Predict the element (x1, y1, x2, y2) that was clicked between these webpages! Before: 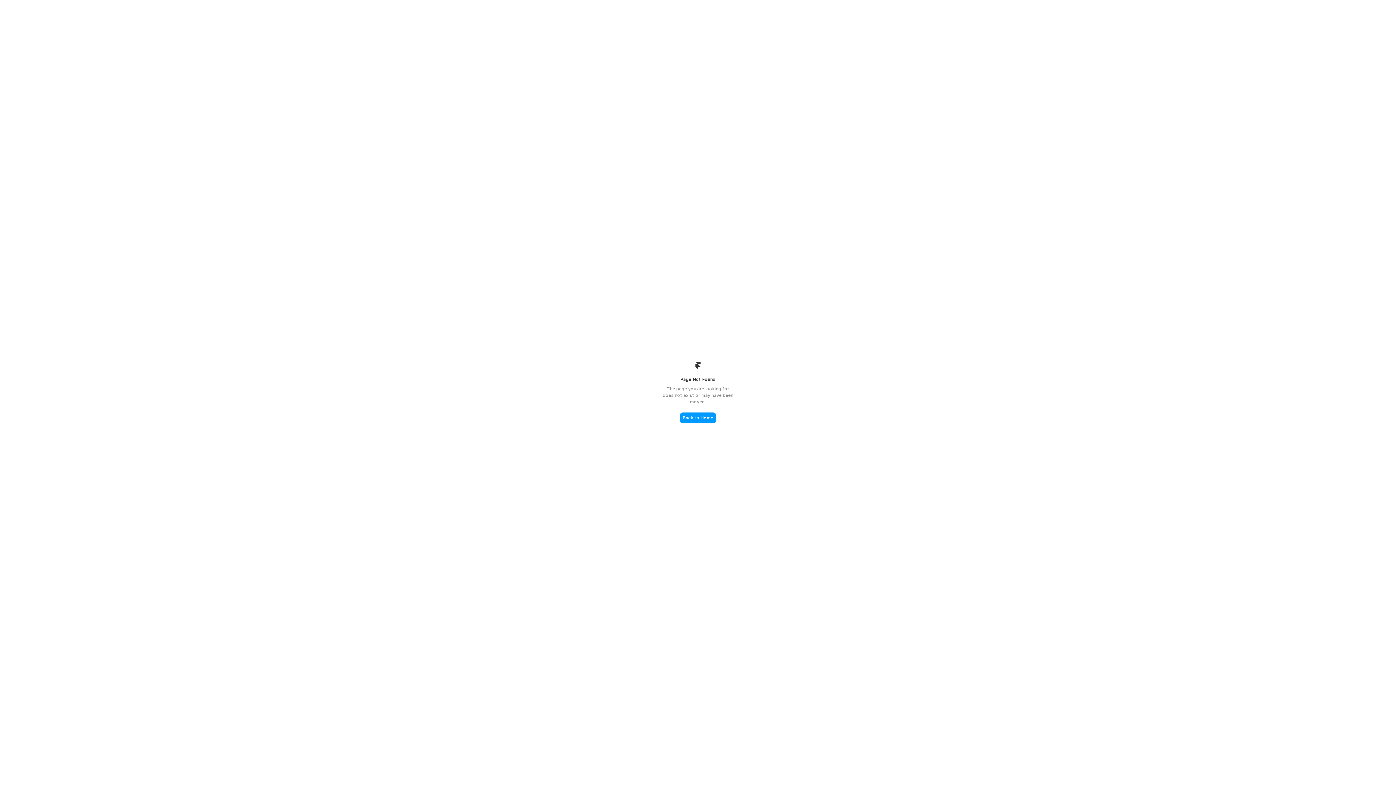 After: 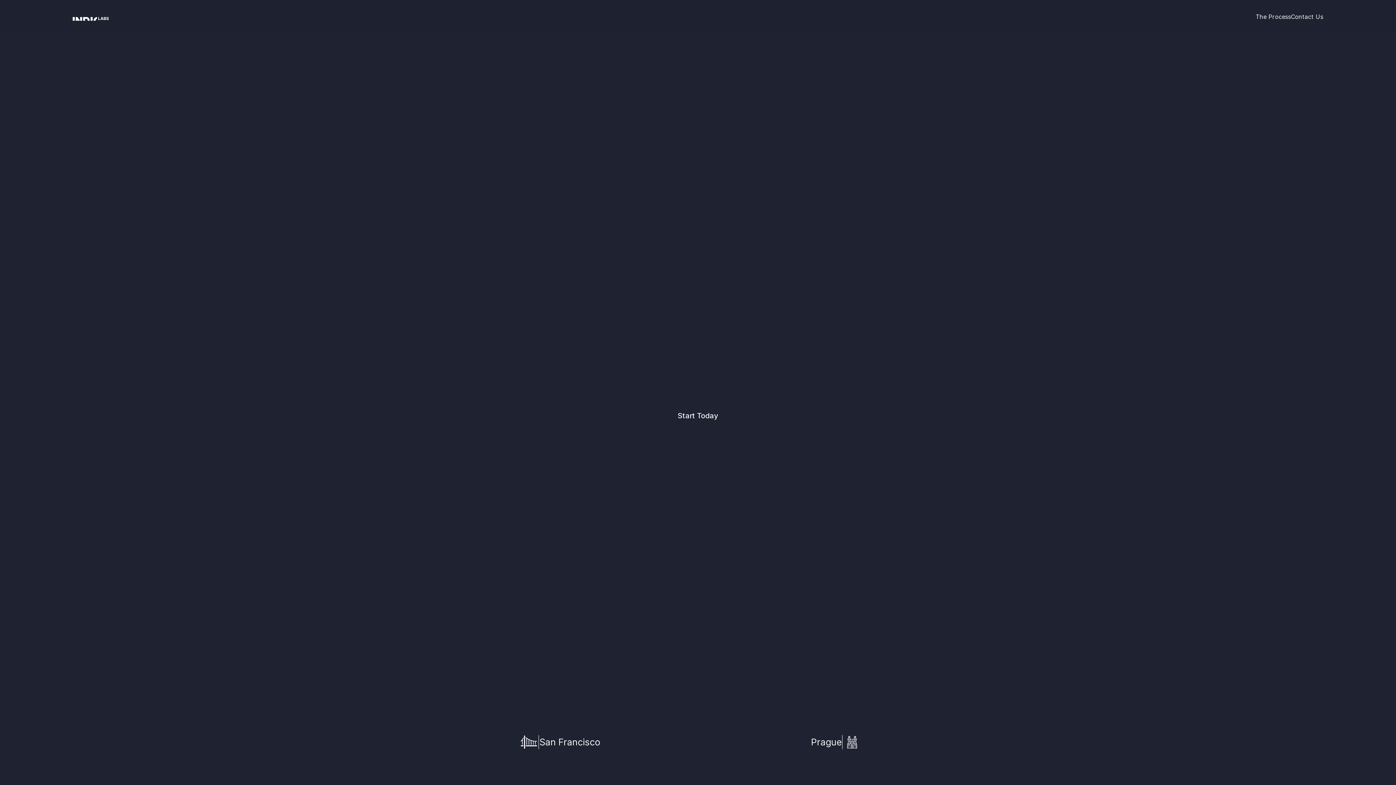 Action: bbox: (680, 412, 716, 423) label: Back to Home